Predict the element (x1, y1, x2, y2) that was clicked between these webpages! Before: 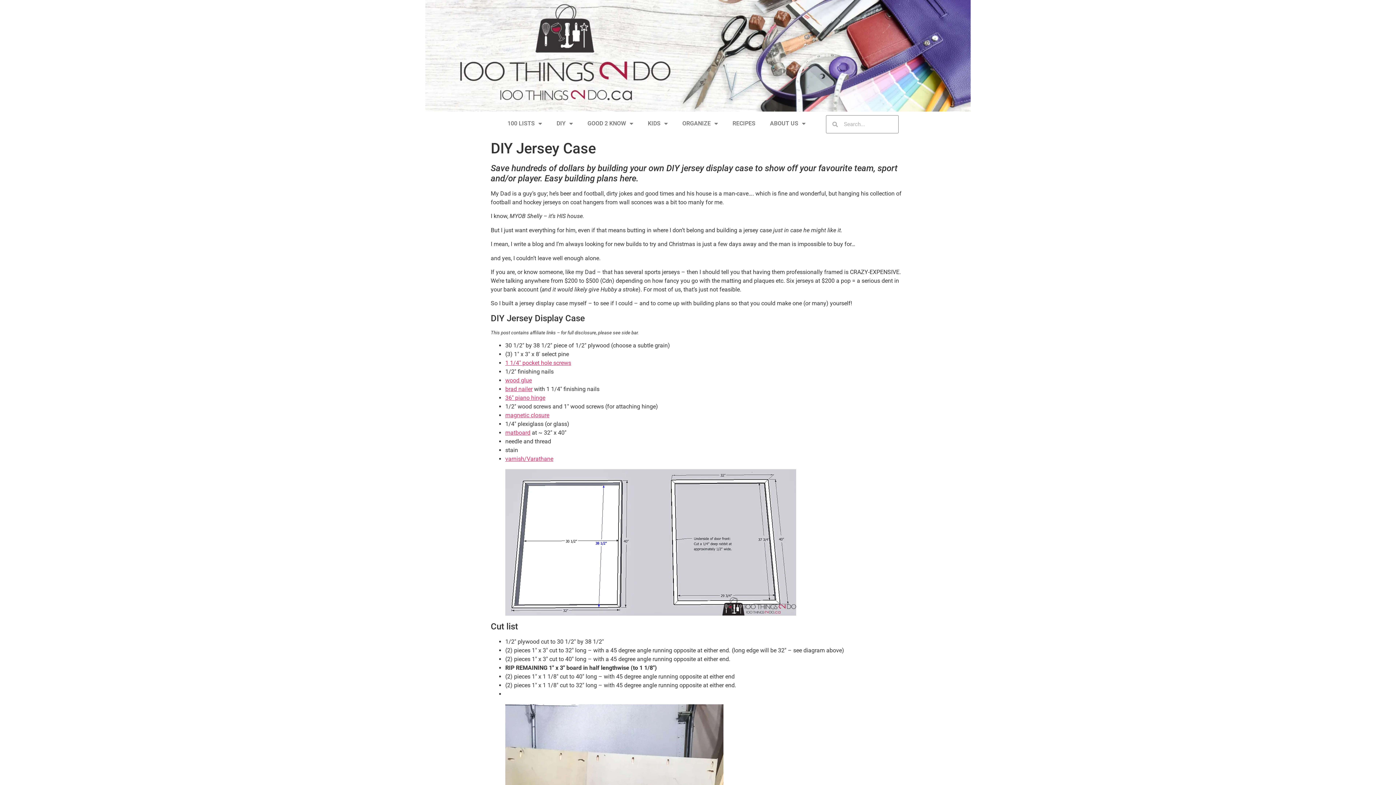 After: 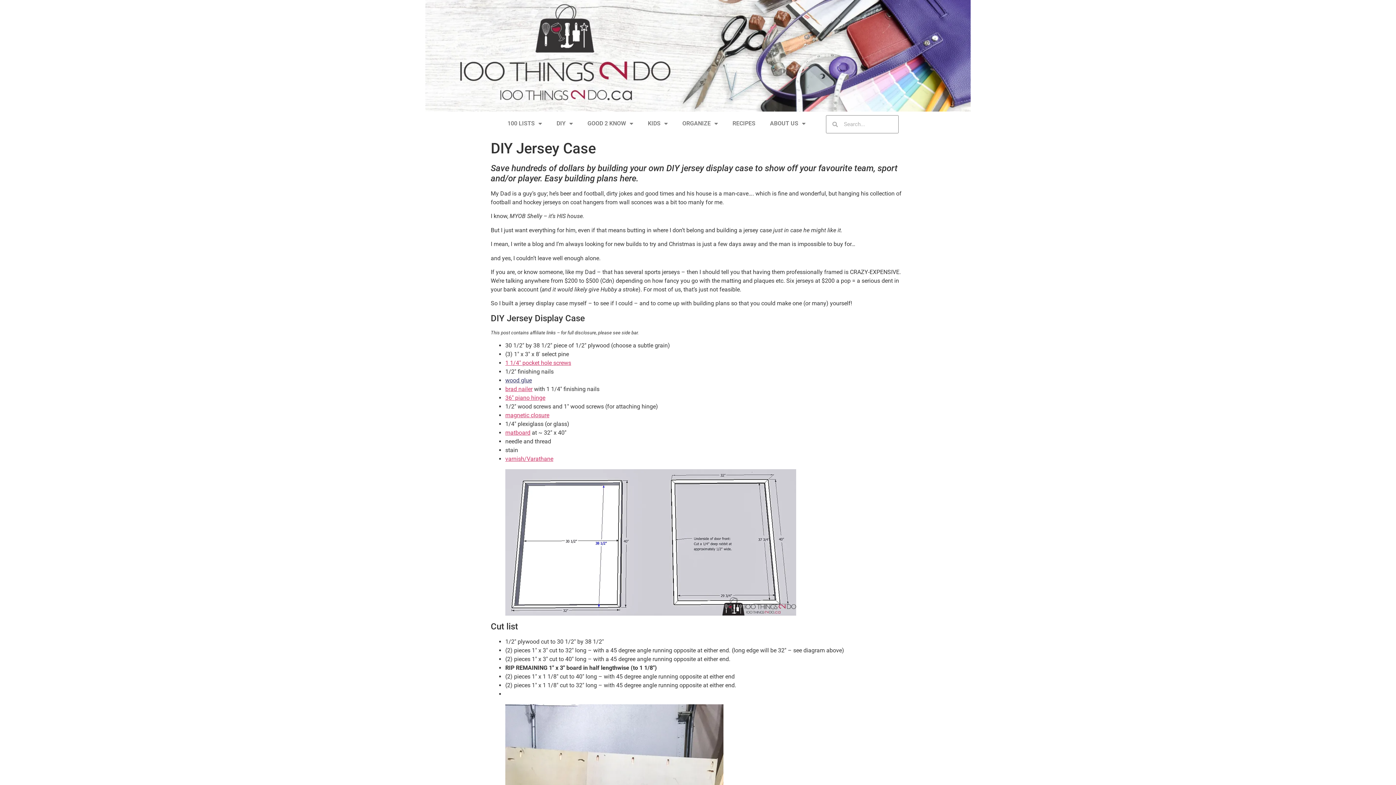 Action: label: wood glue bbox: (505, 377, 532, 384)